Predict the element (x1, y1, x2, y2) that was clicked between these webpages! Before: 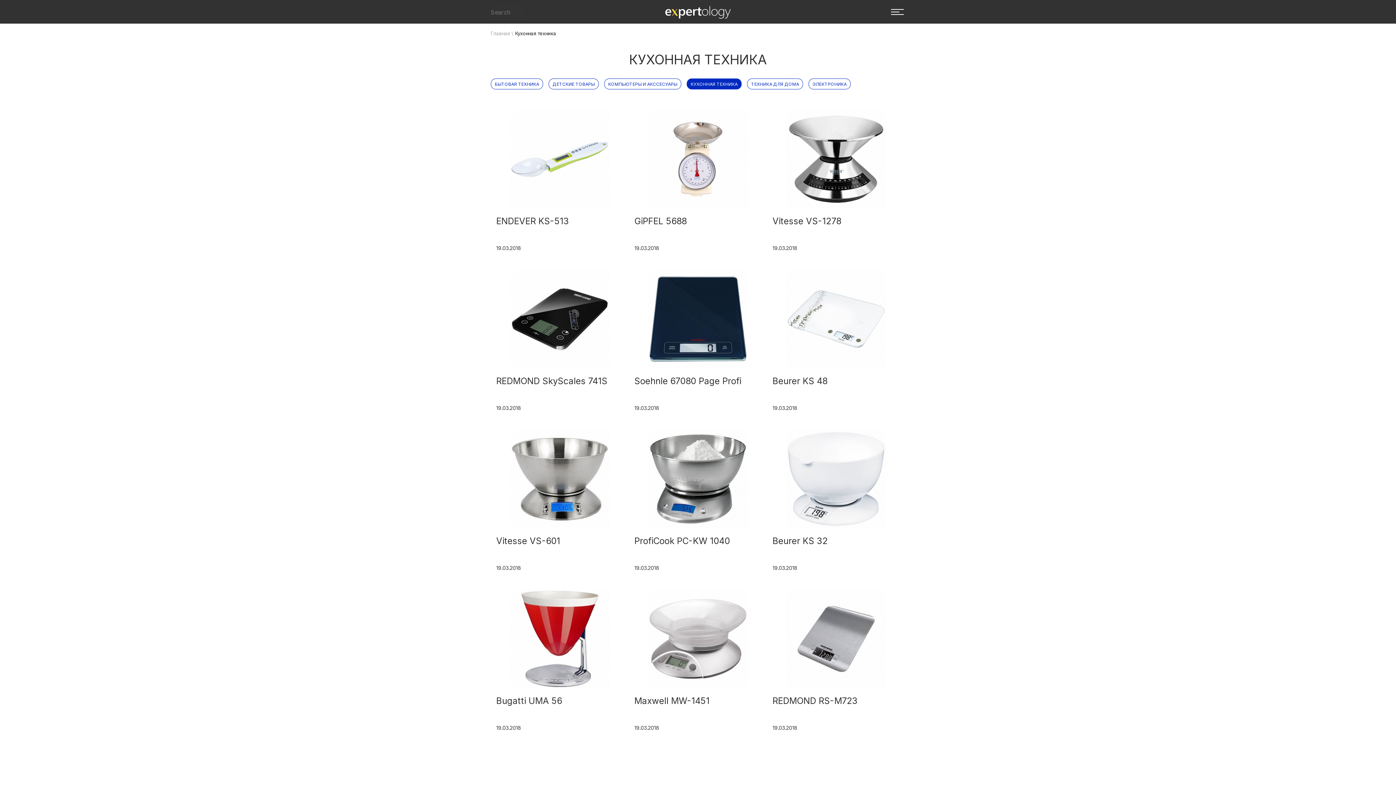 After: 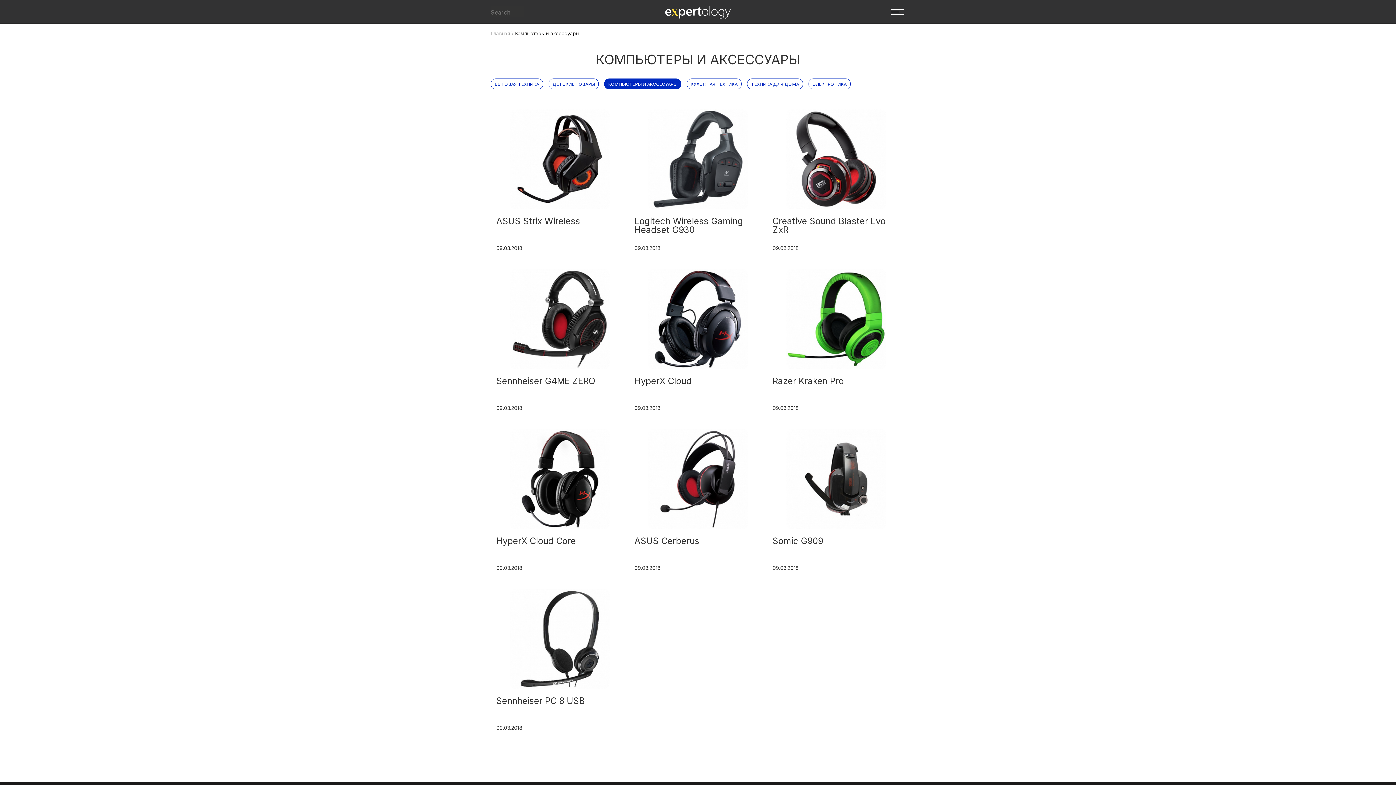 Action: bbox: (608, 81, 677, 86) label: КОМПЬЮТЕРЫ И АКССЕСУАРЫ